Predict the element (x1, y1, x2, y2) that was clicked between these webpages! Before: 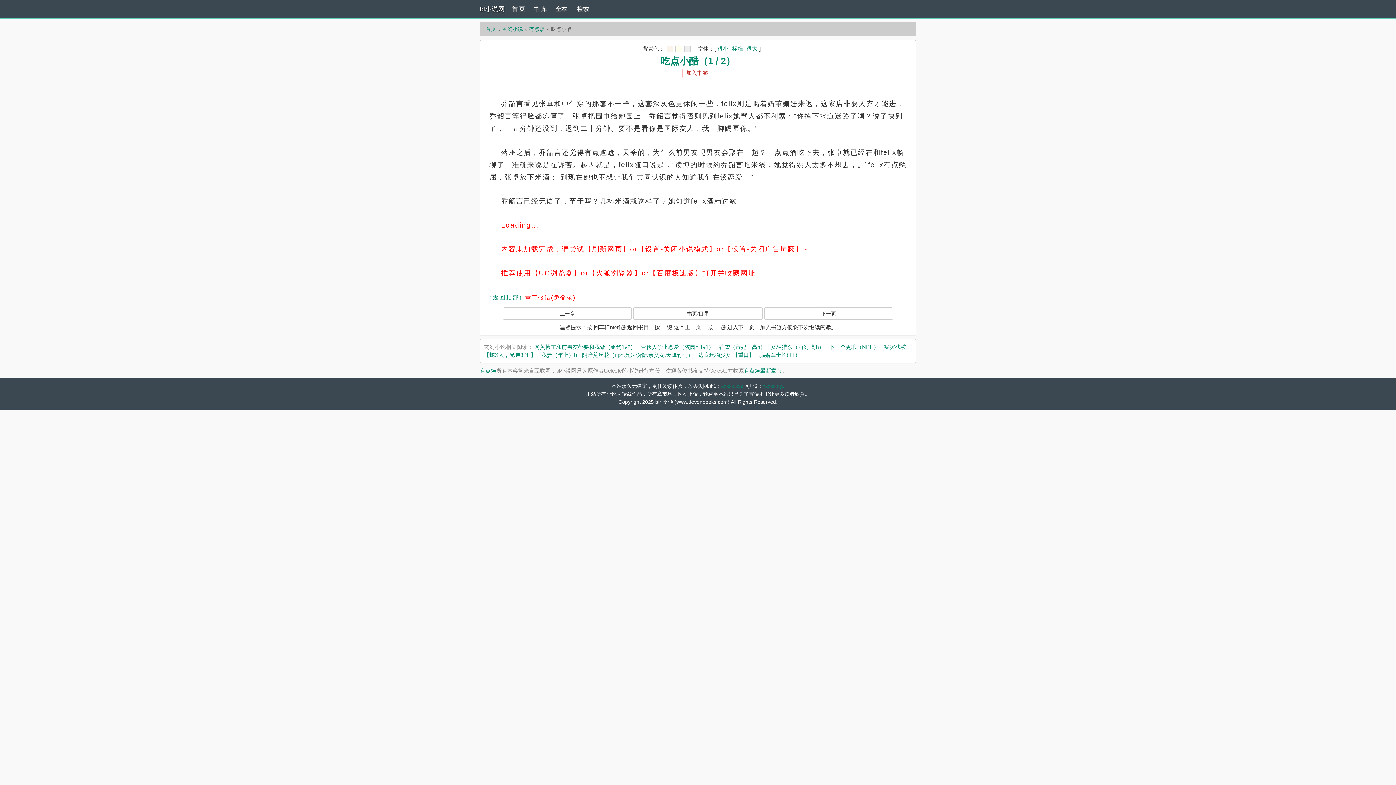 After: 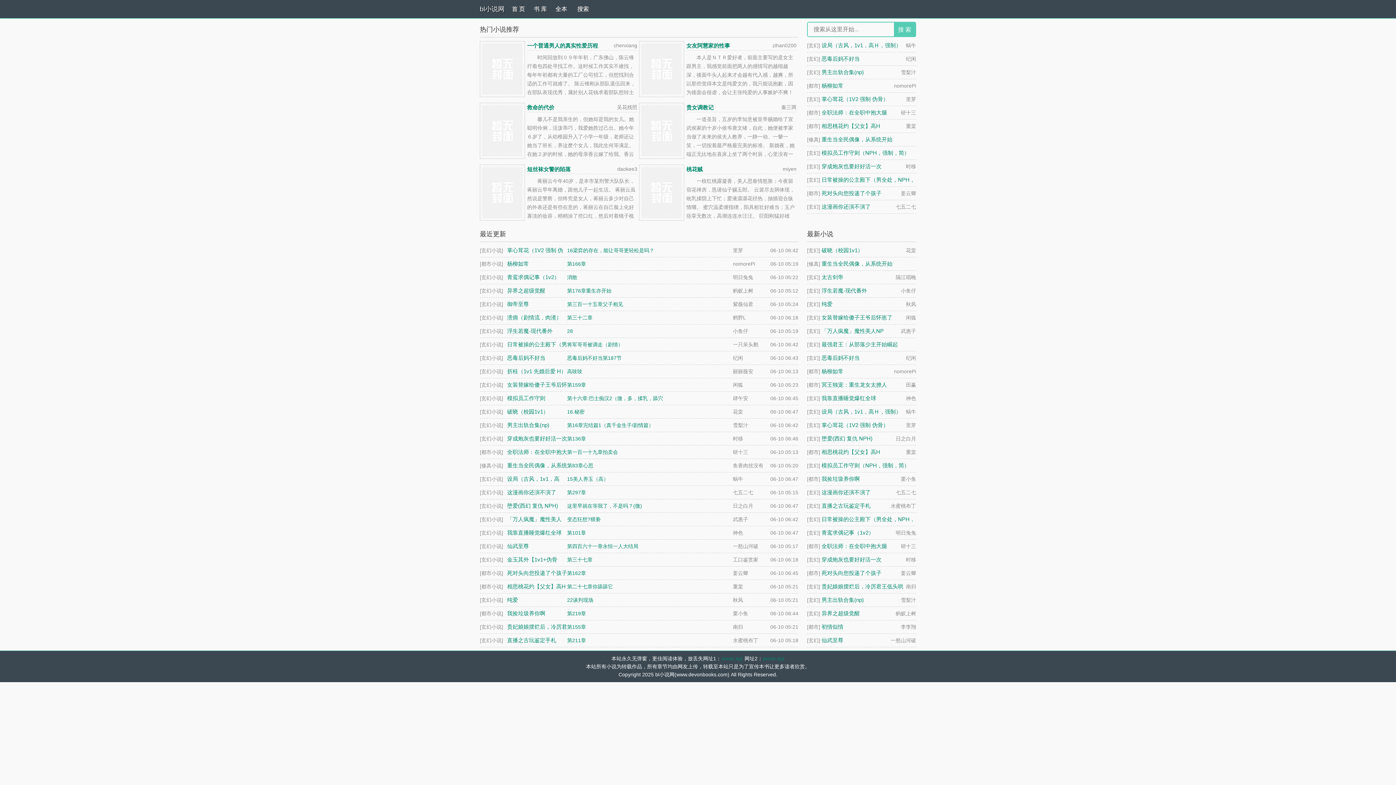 Action: bbox: (512, 0, 533, 18) label: 首 页